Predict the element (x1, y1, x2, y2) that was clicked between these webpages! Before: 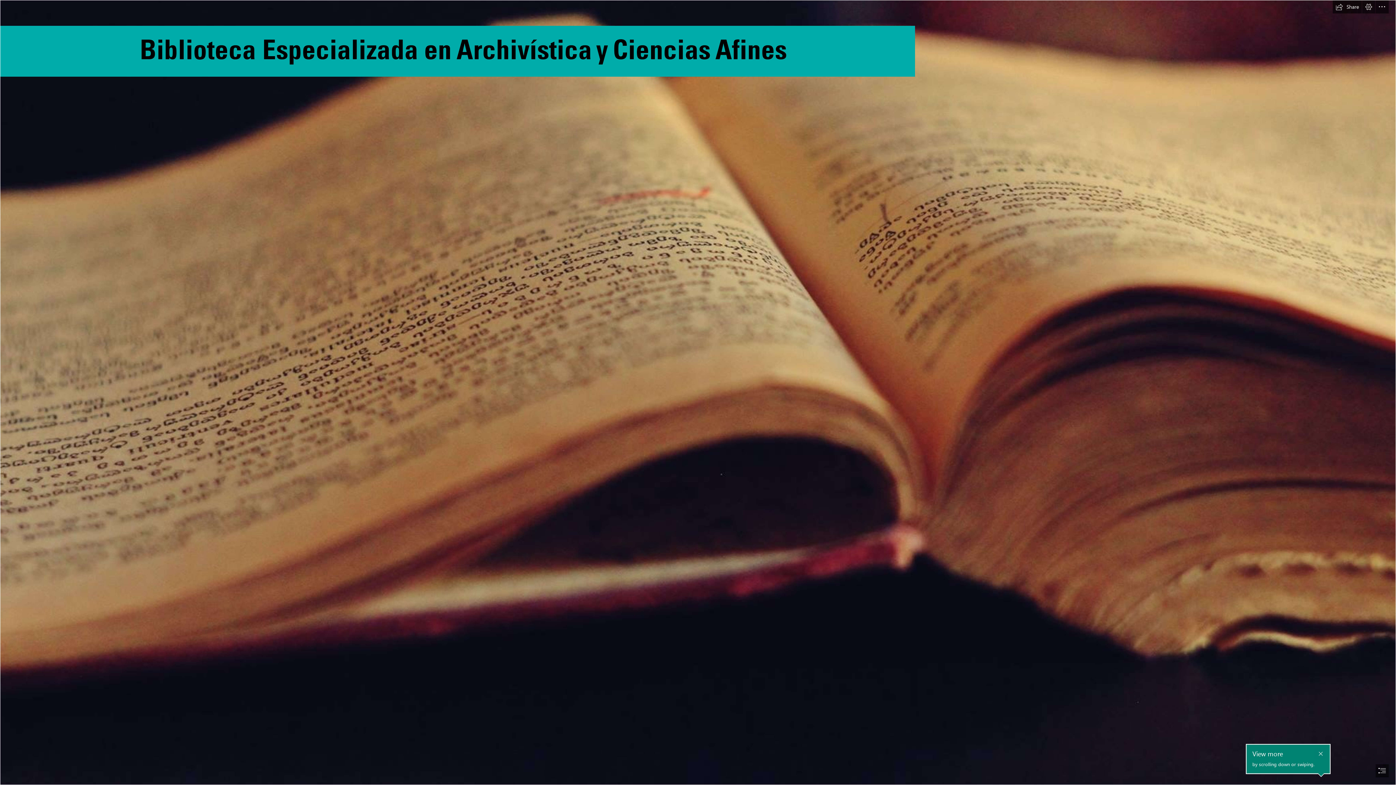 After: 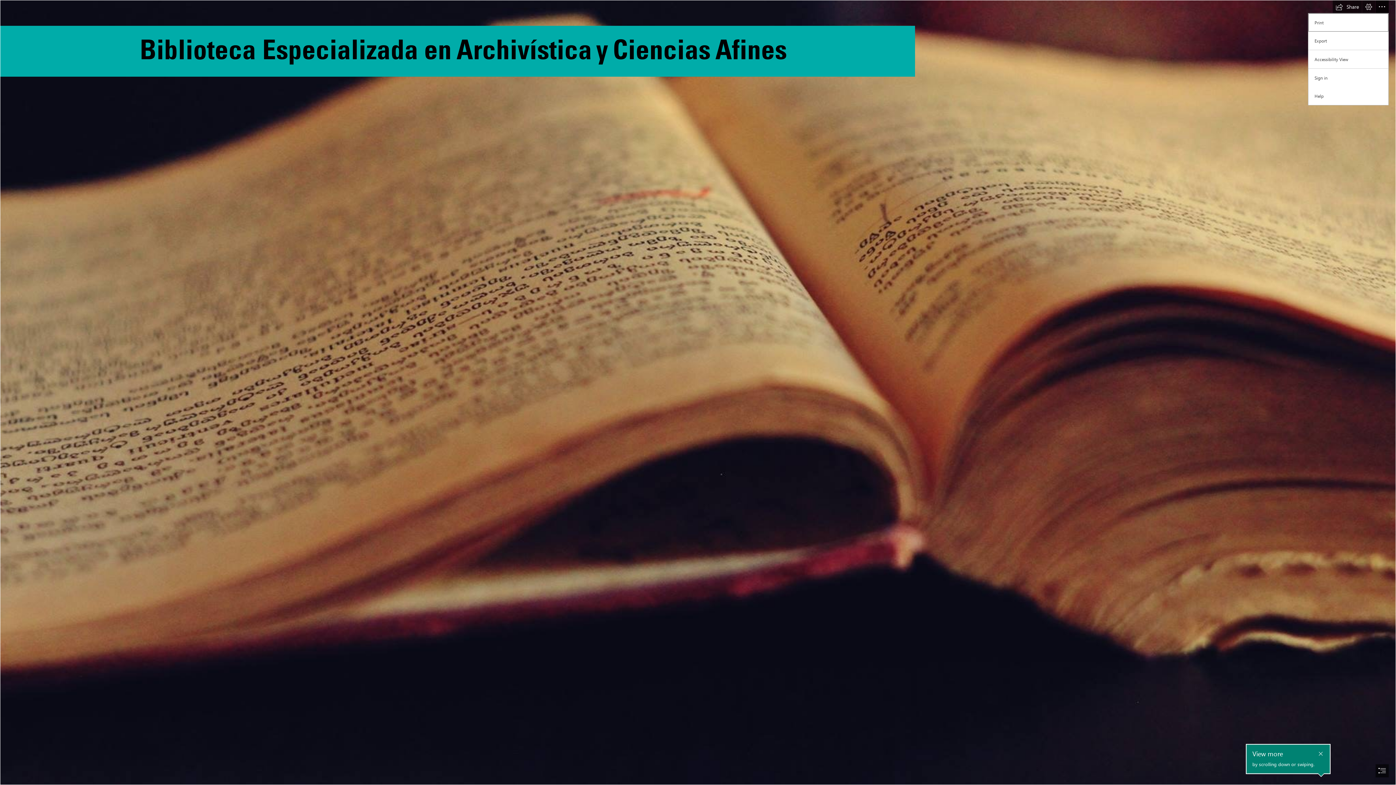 Action: bbox: (1376, 0, 1389, 13) label: More Sway options